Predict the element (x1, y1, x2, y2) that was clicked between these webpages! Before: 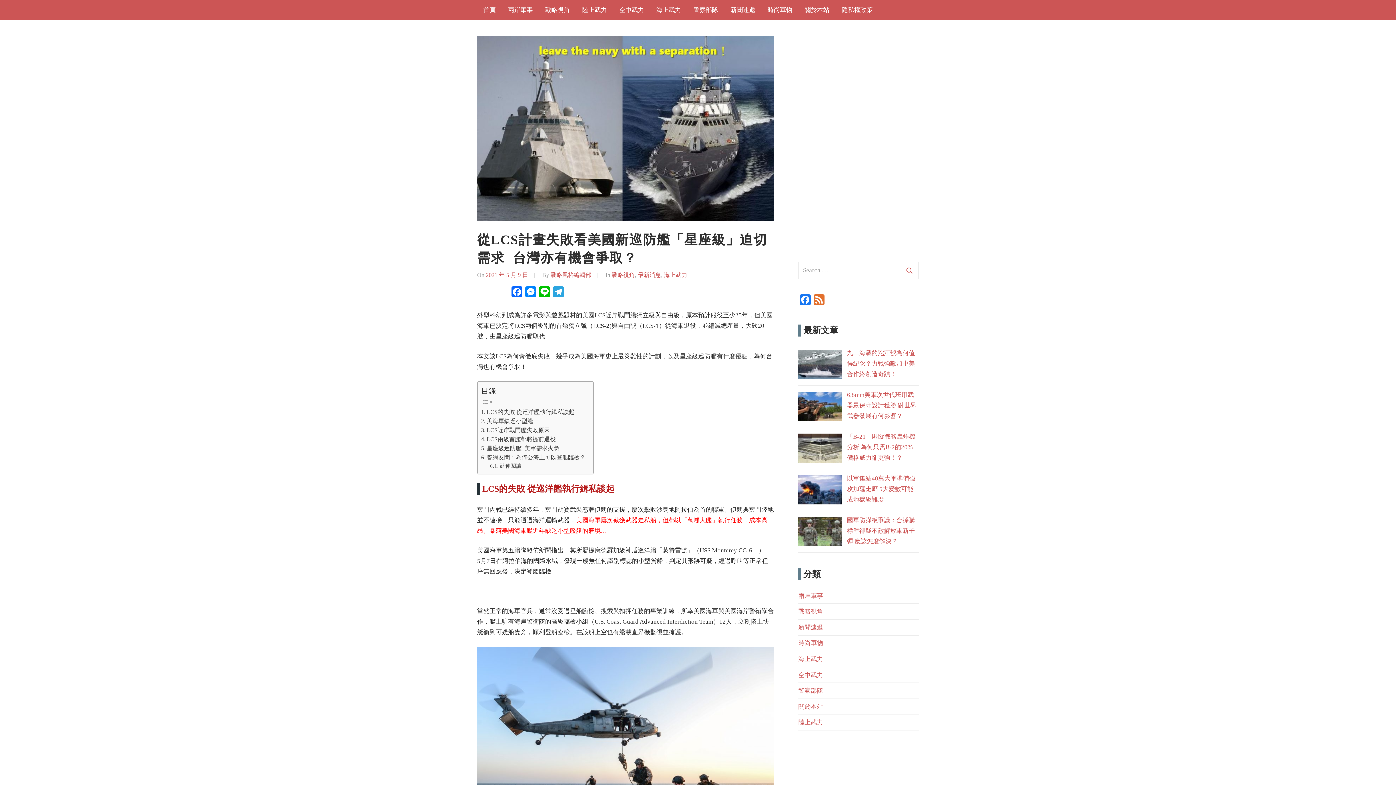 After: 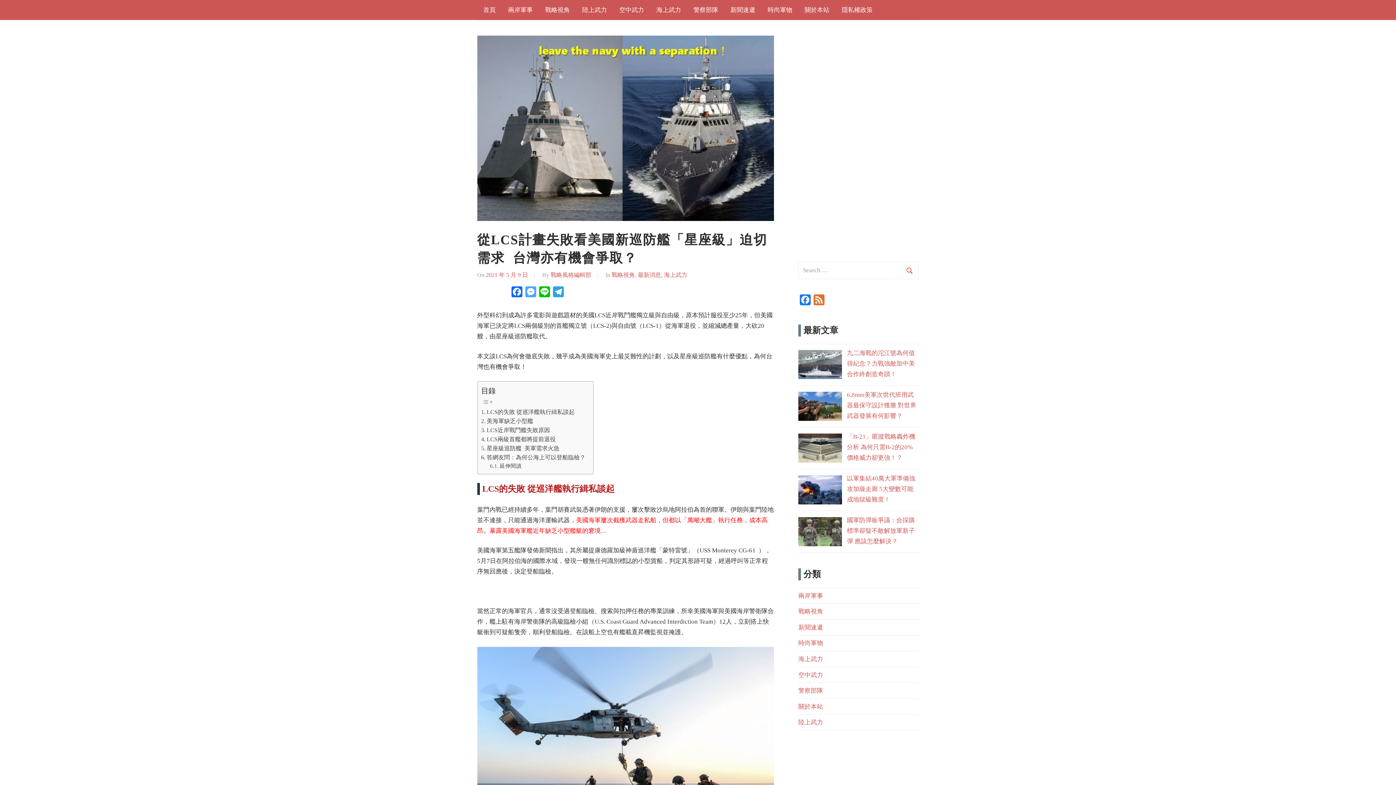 Action: bbox: (523, 286, 537, 301) label: Messenger